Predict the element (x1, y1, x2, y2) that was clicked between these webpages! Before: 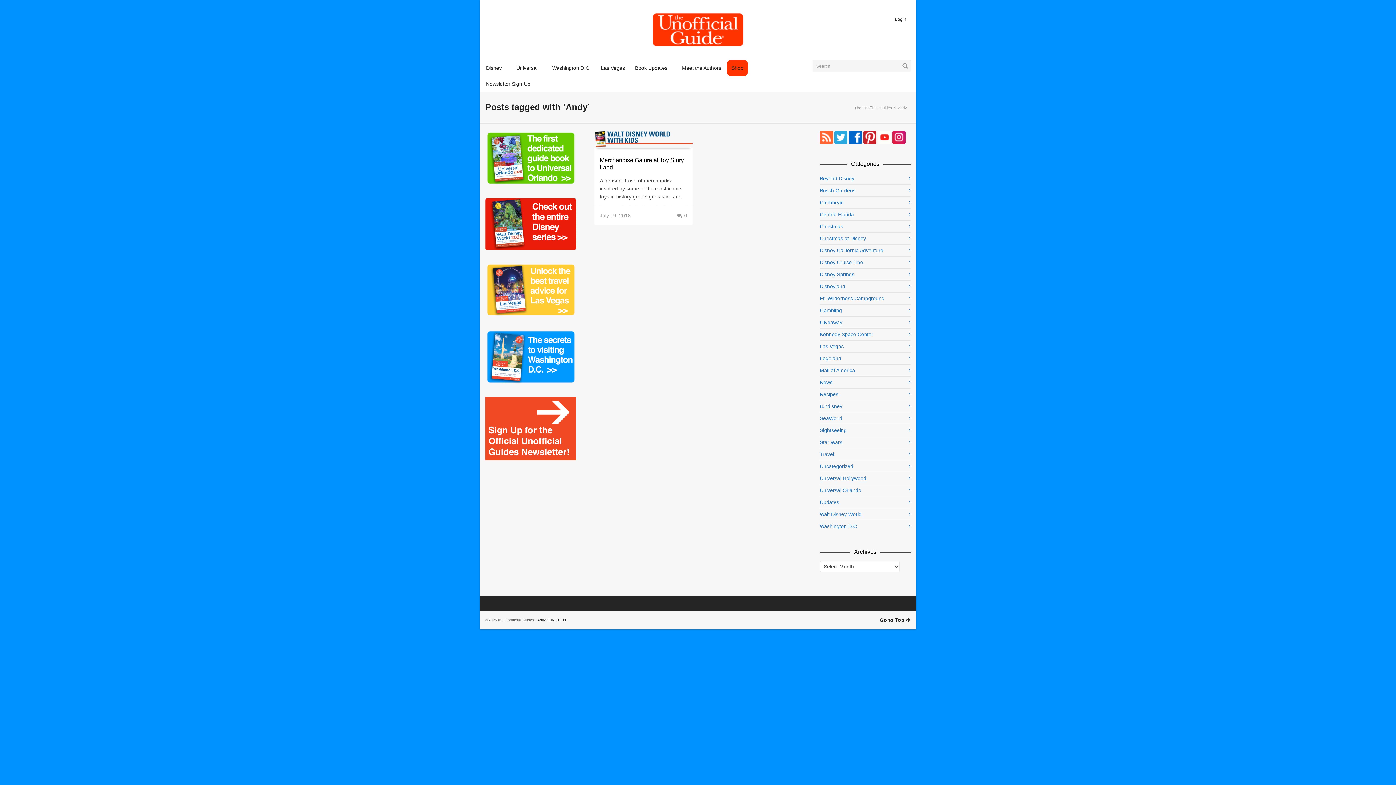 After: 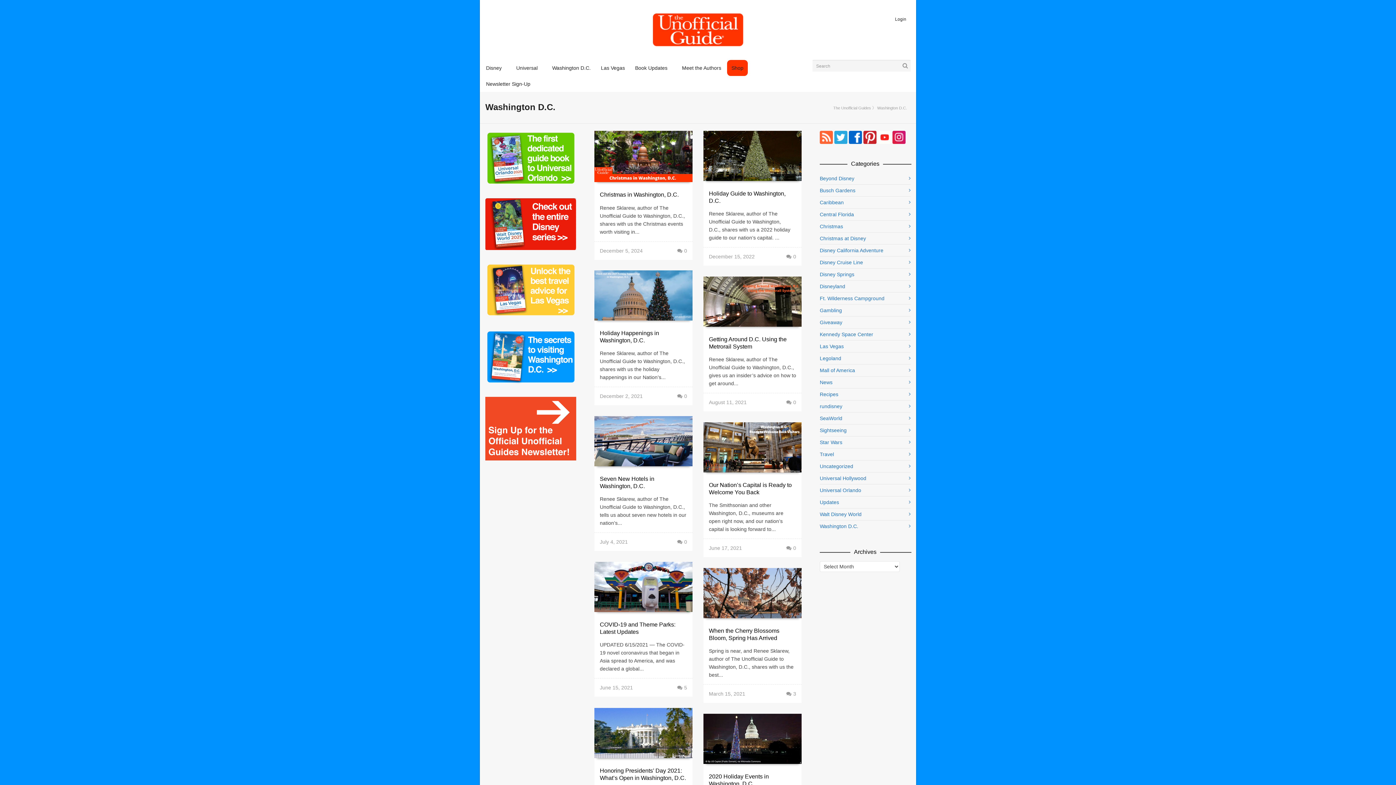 Action: bbox: (548, 60, 595, 76) label: Washington D.C.